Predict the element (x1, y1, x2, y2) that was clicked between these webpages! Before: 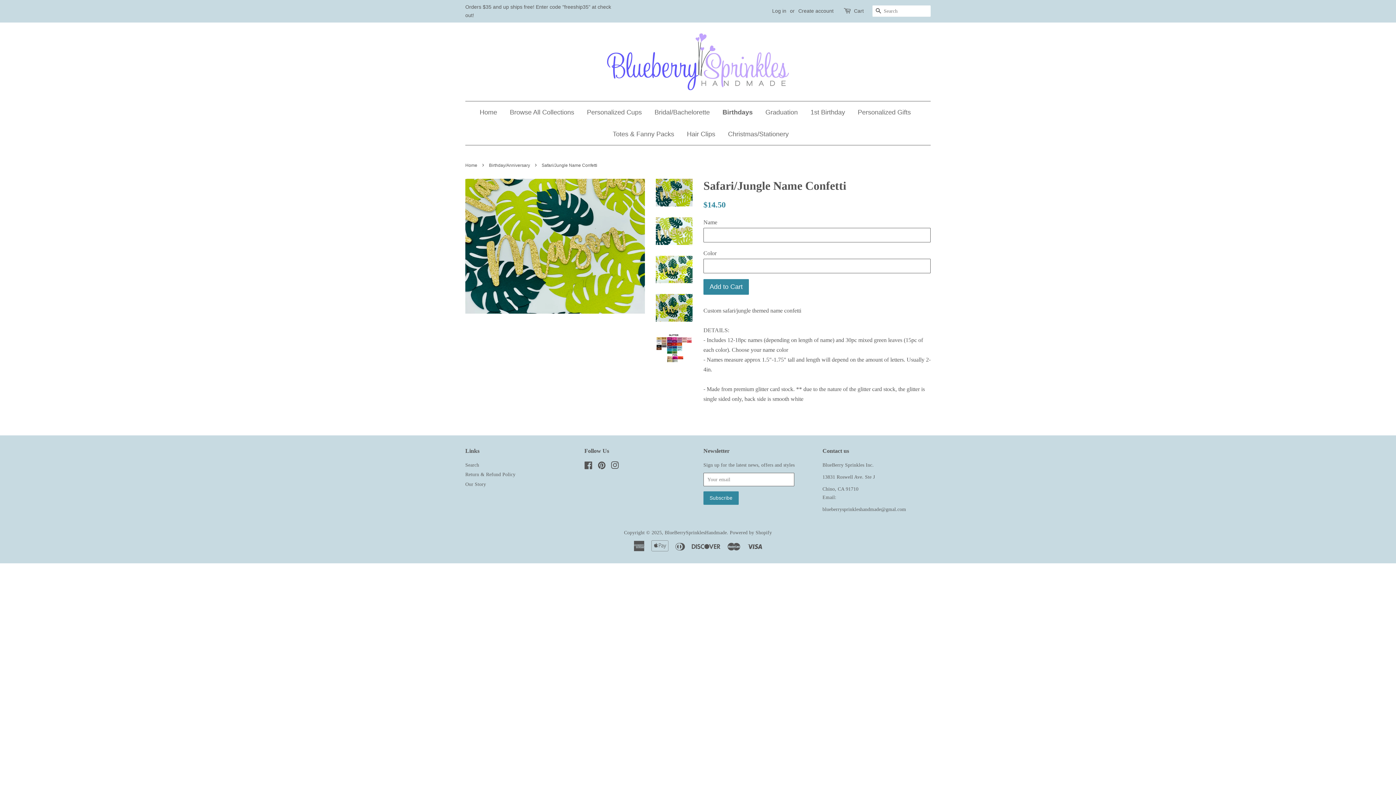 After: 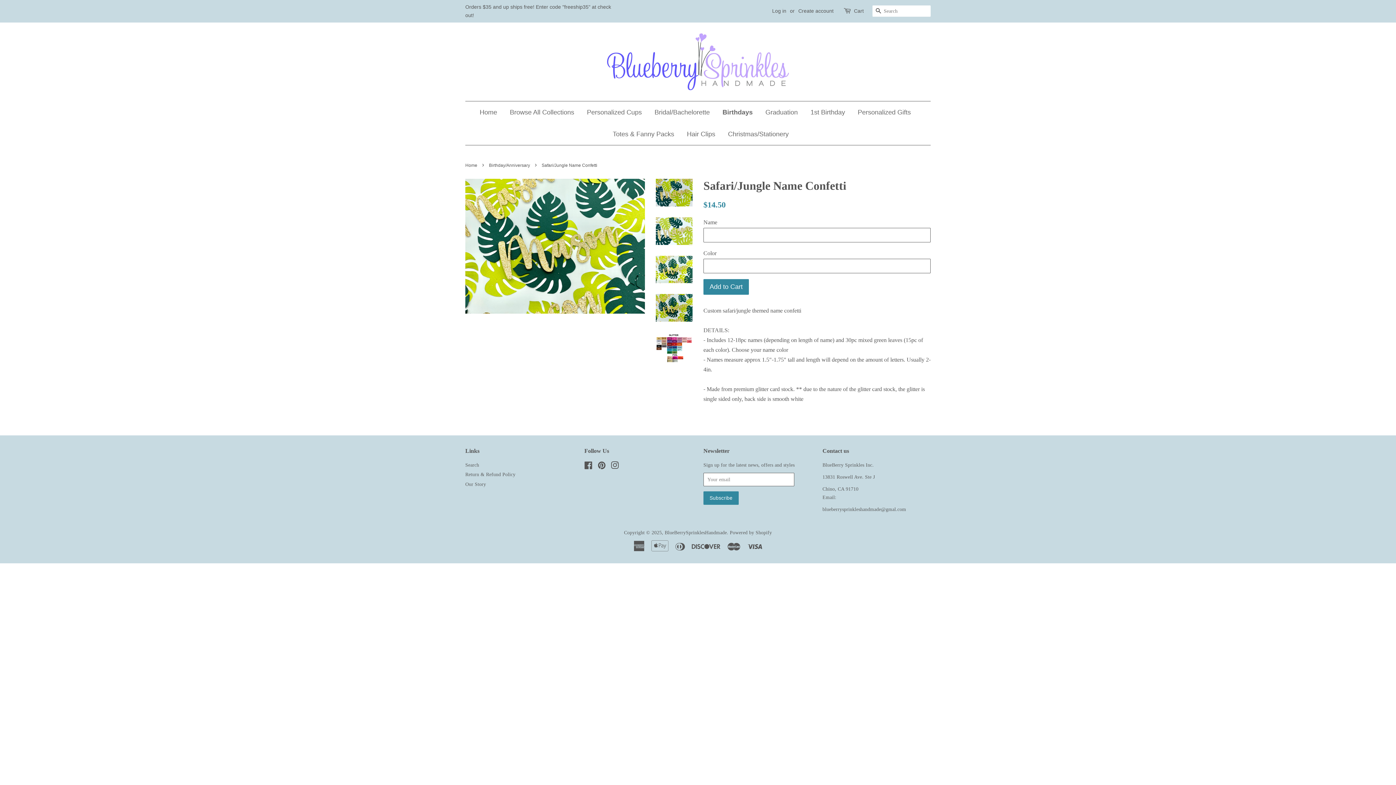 Action: bbox: (656, 255, 692, 283)